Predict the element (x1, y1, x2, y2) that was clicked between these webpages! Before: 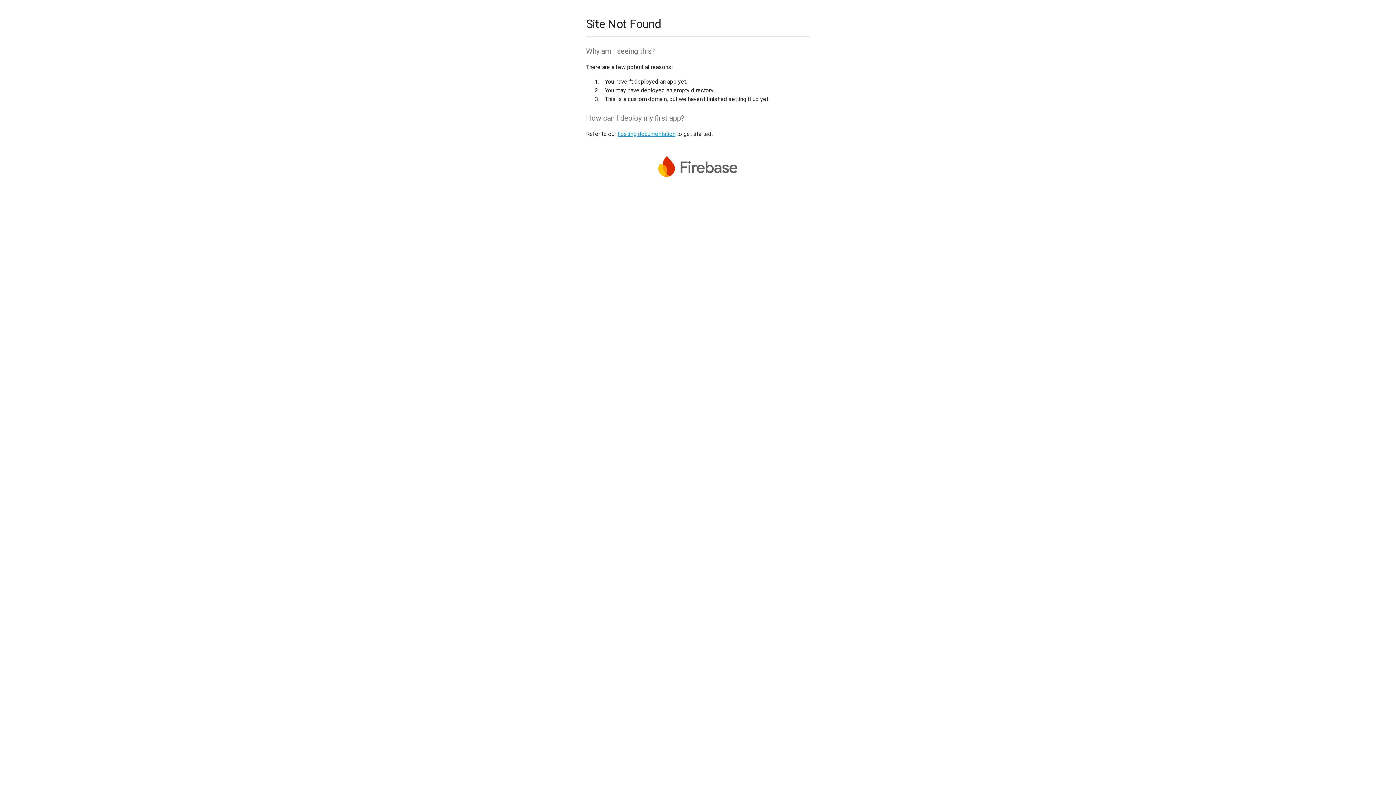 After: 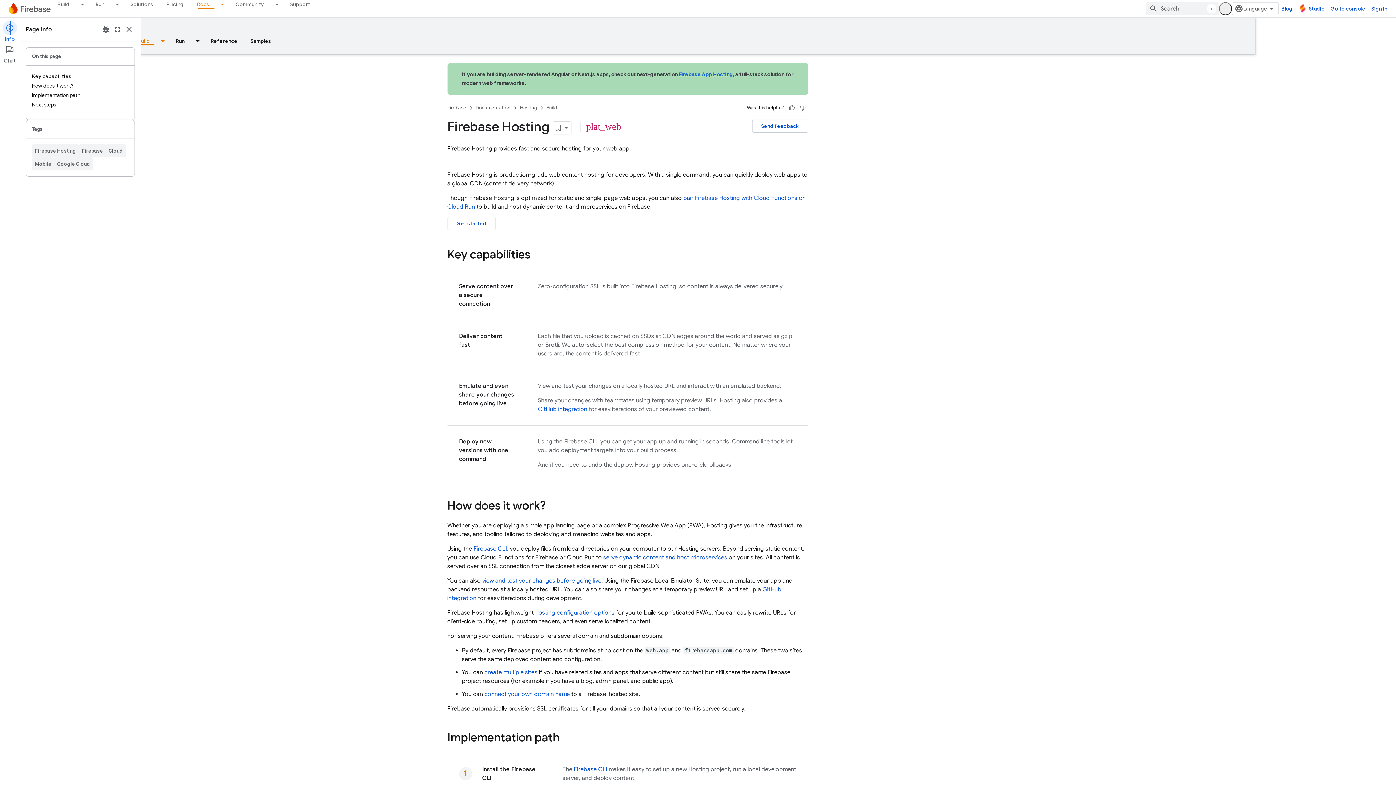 Action: bbox: (617, 130, 675, 137) label: hosting documentation